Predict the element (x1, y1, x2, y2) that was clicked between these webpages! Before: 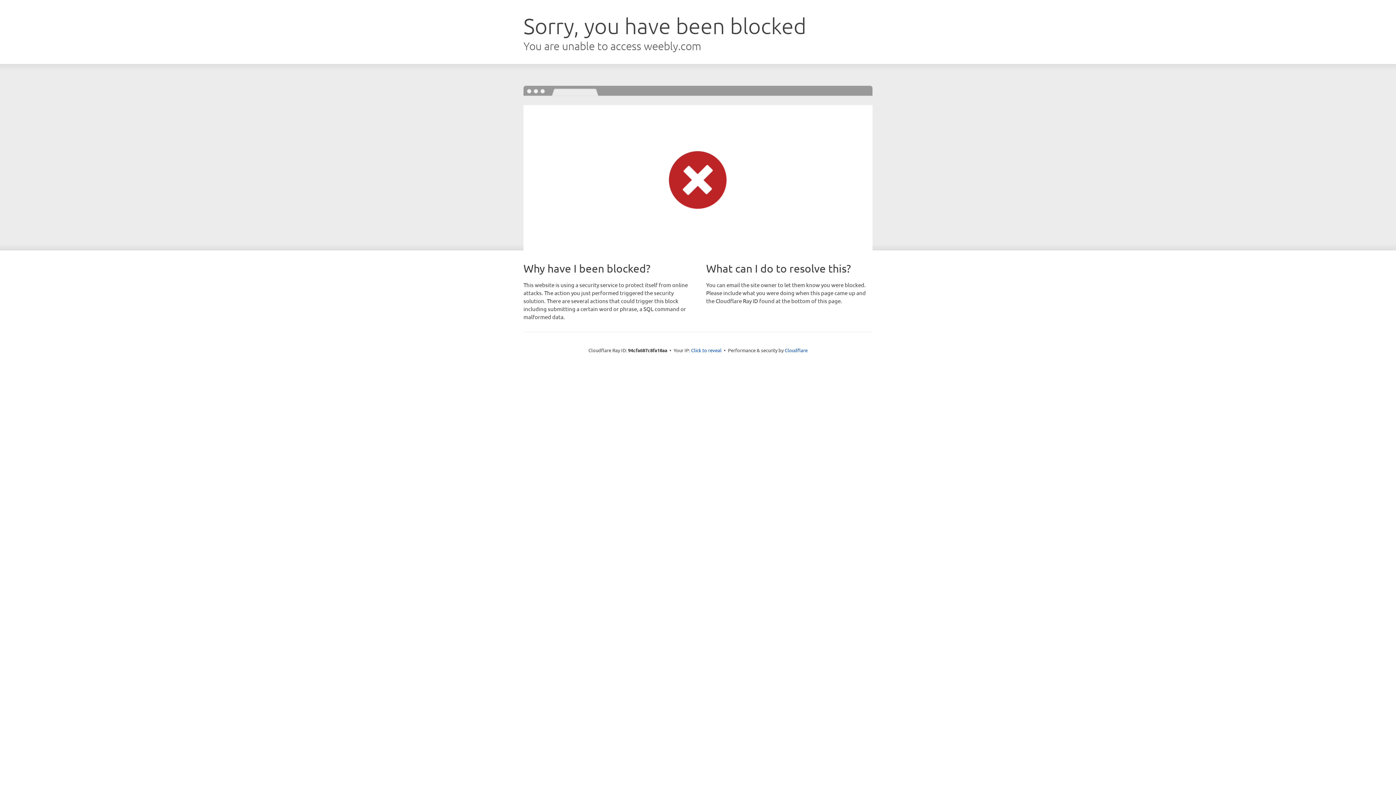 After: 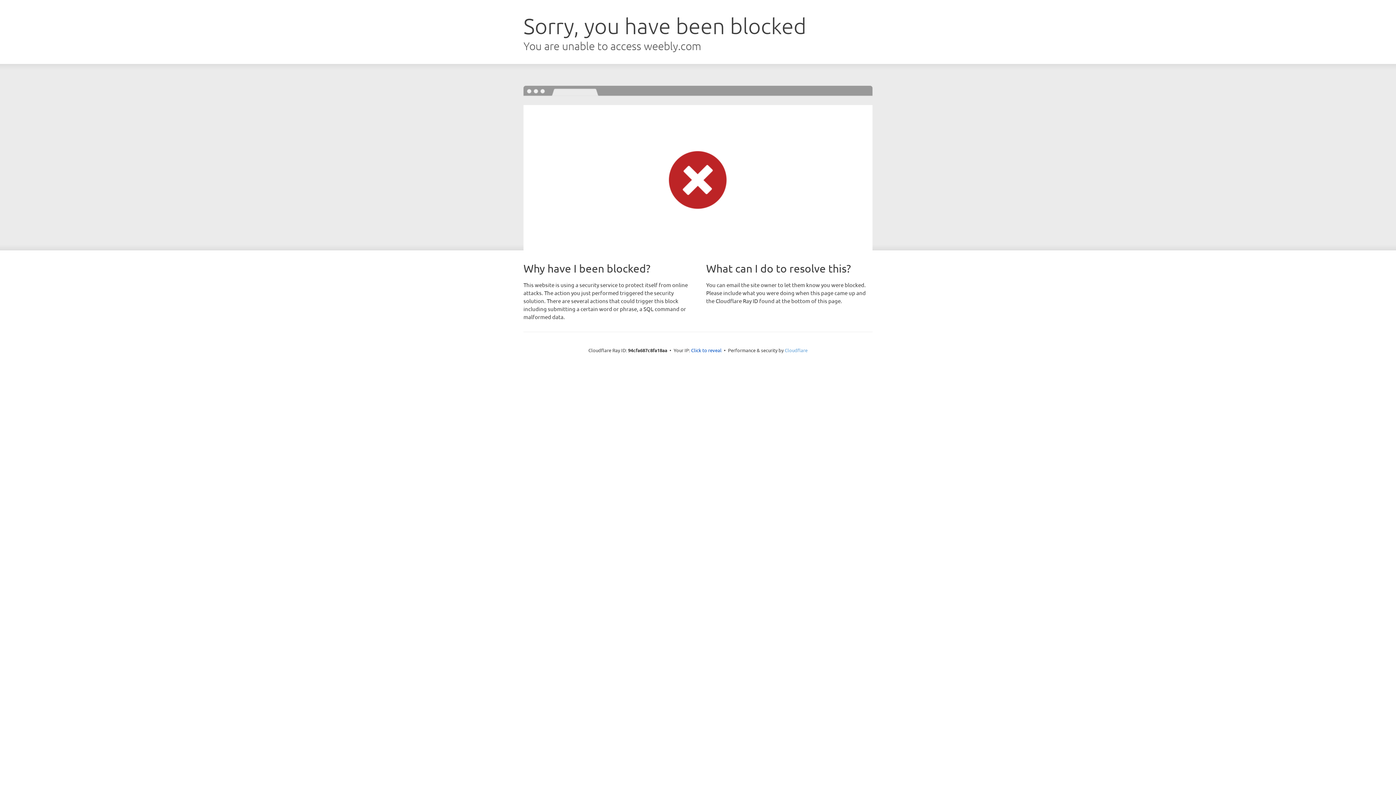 Action: label: Cloudflare bbox: (784, 347, 807, 353)